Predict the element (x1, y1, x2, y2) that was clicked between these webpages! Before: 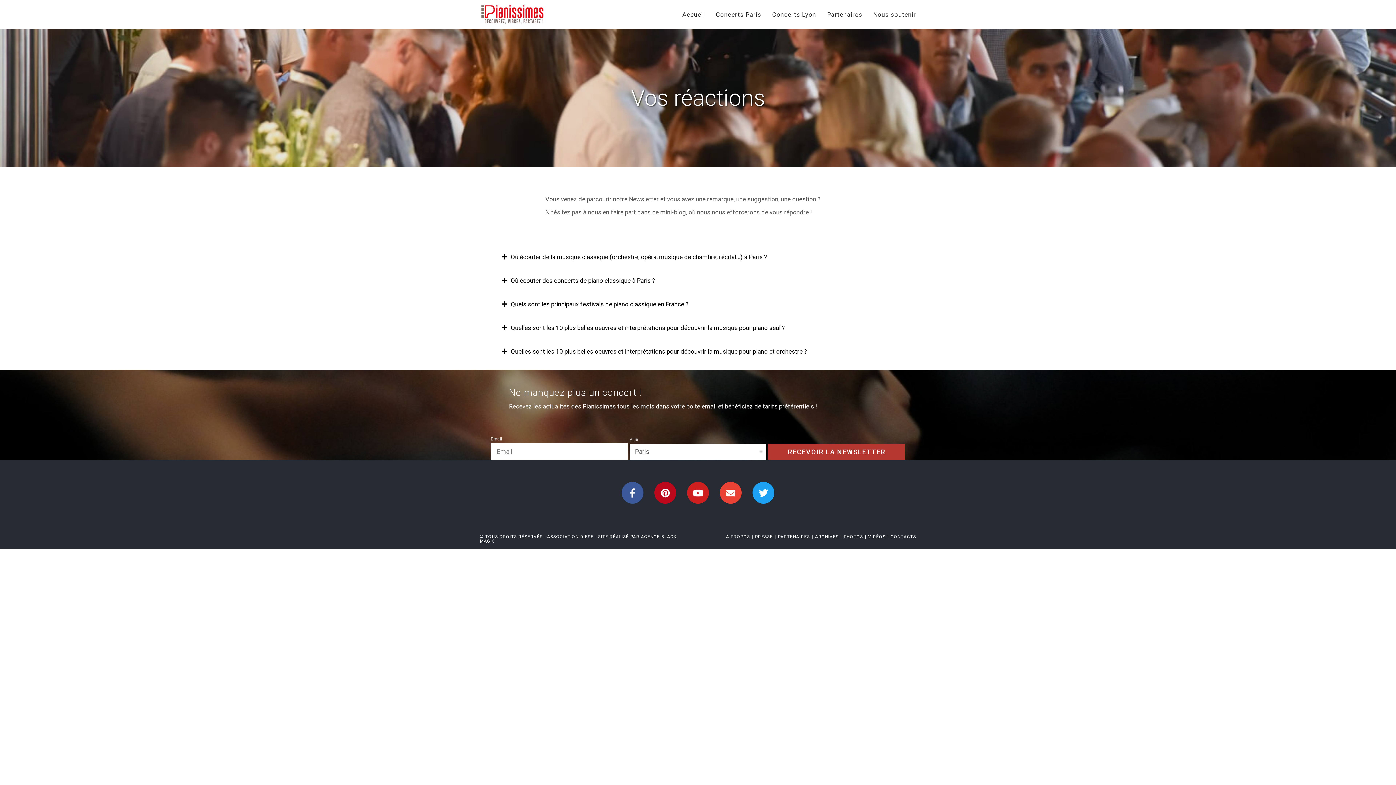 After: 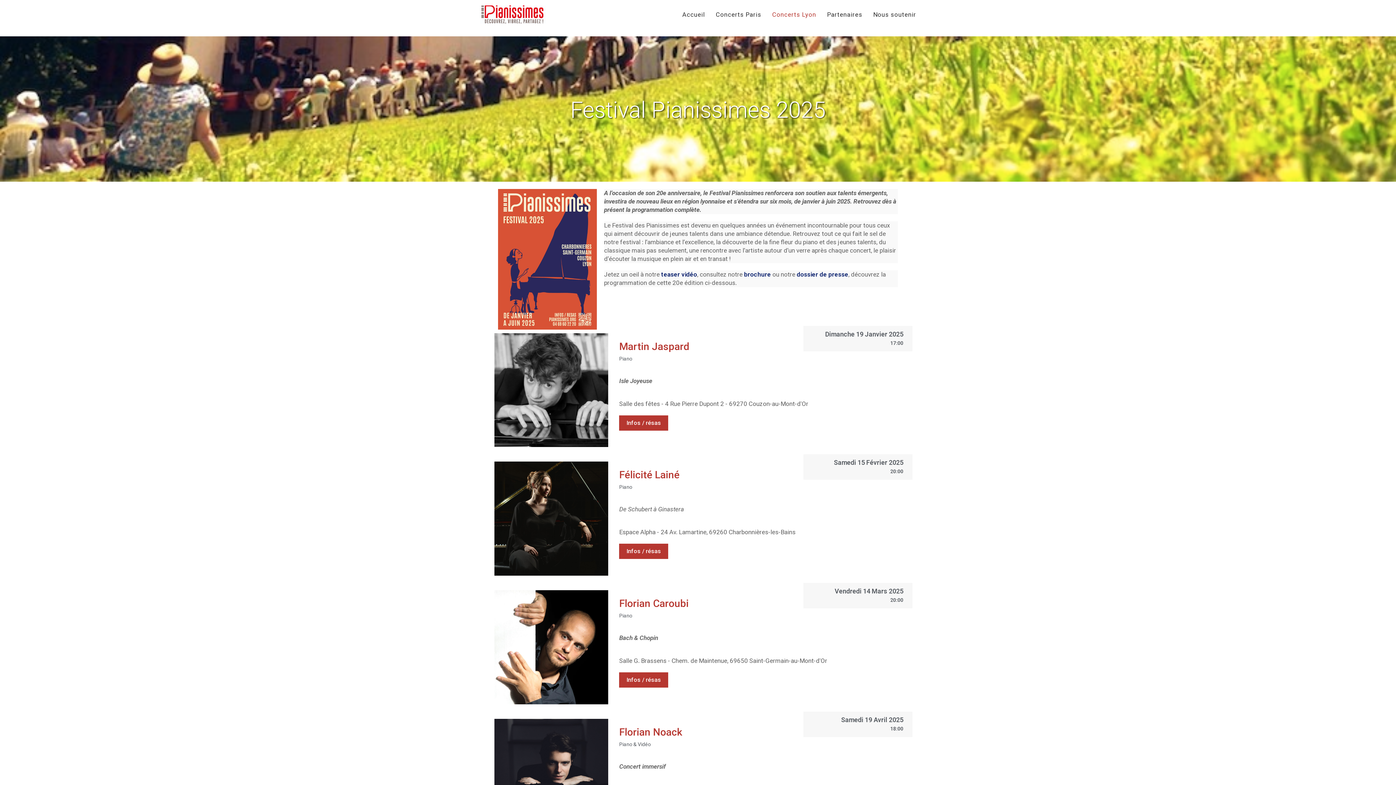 Action: label: Concerts Lyon bbox: (766, 0, 821, 29)